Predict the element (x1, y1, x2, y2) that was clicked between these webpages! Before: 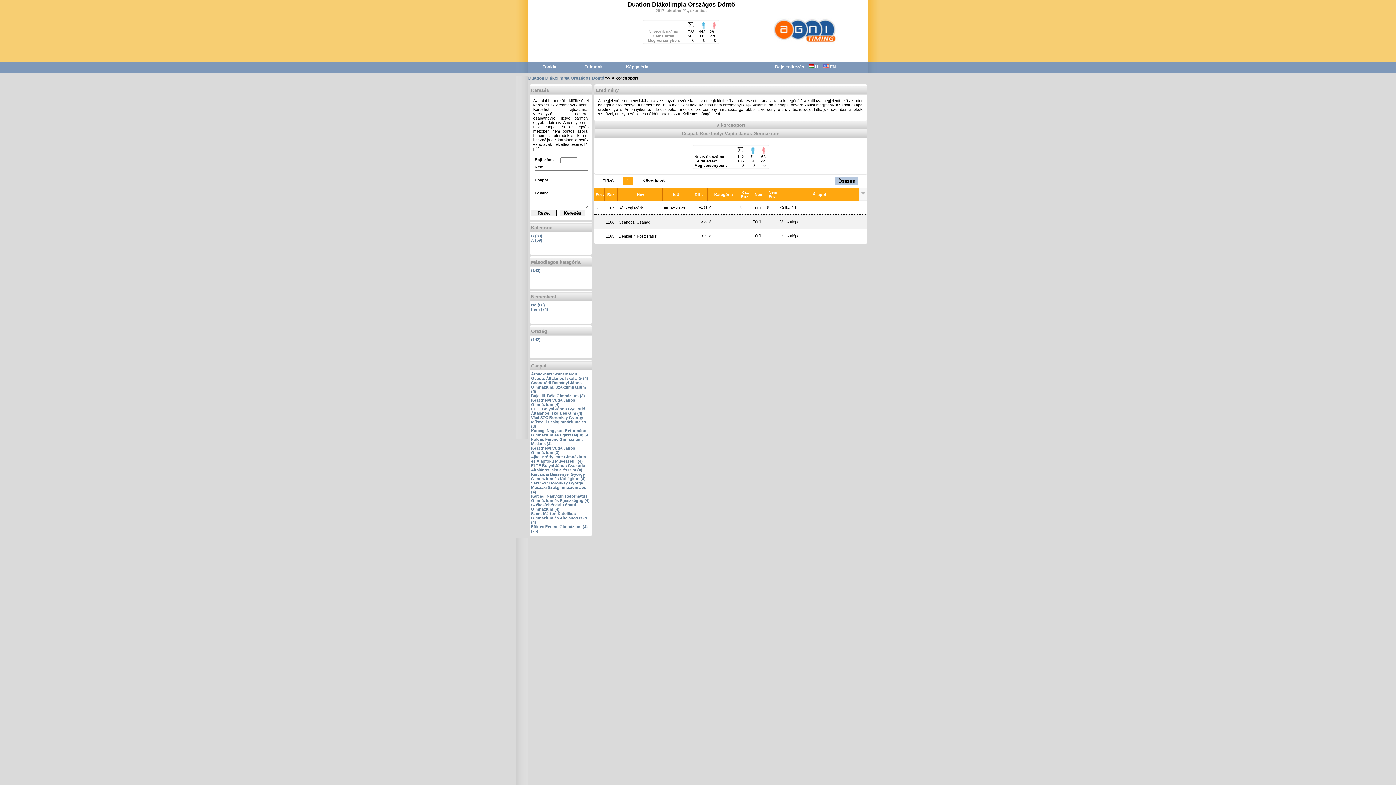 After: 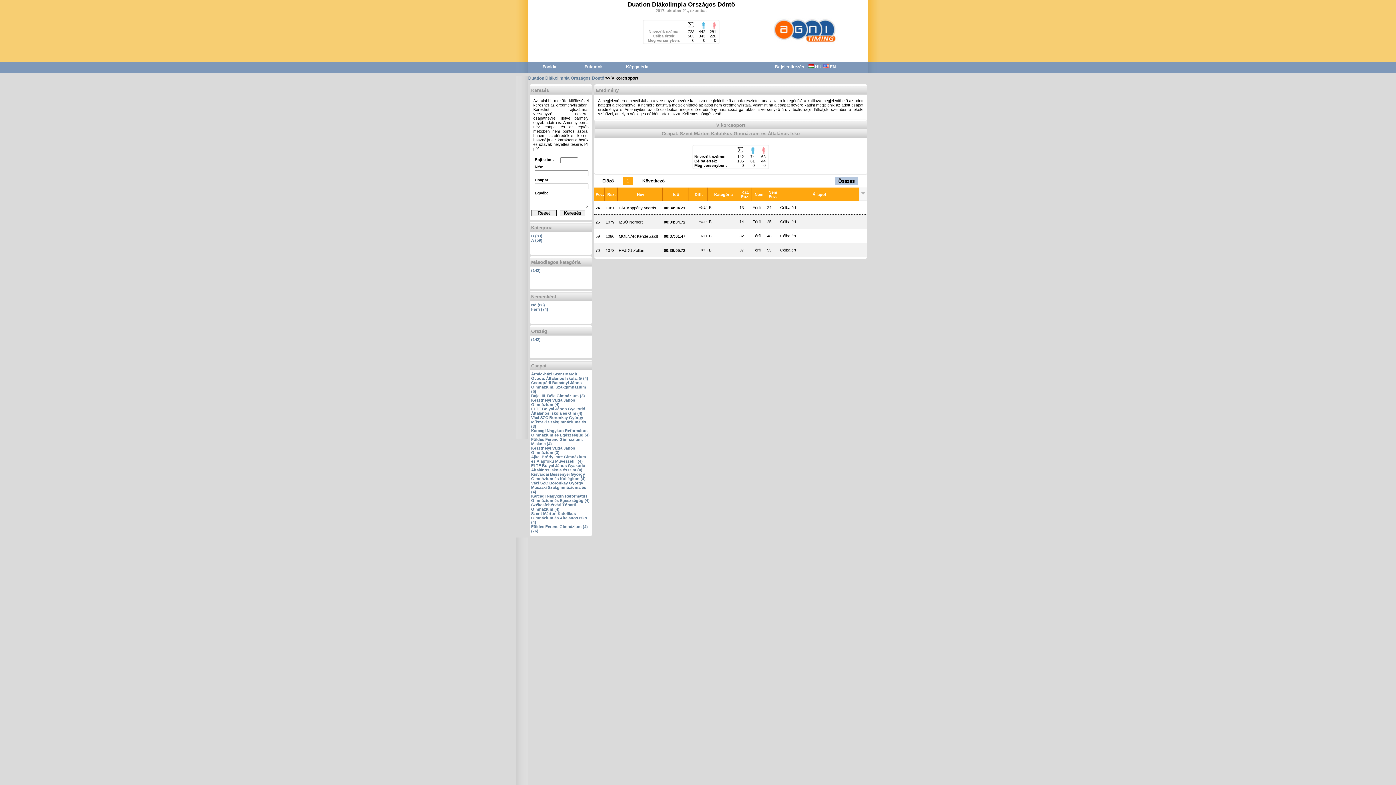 Action: label: Szent Márton Katolikus Gimnázium és Általános Isko (4) bbox: (531, 511, 587, 524)